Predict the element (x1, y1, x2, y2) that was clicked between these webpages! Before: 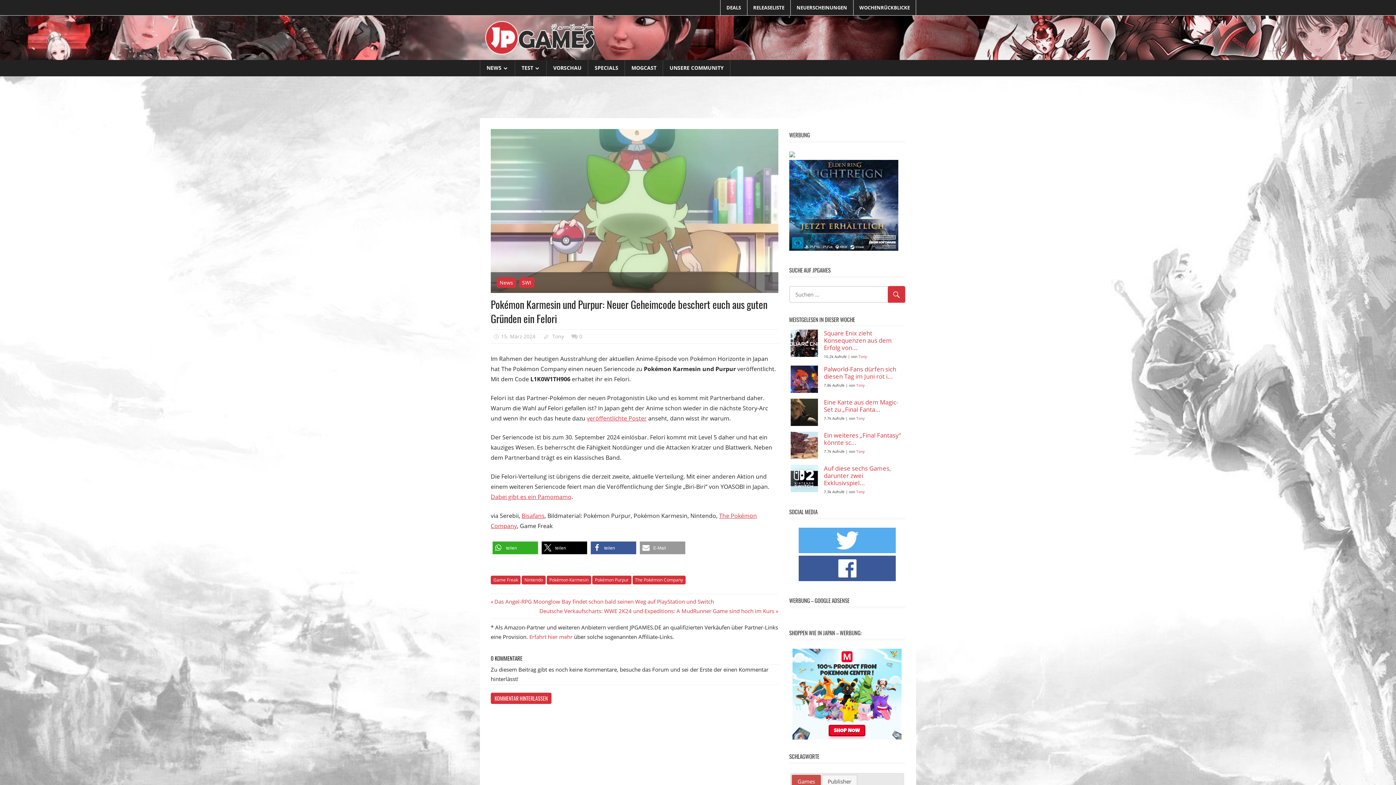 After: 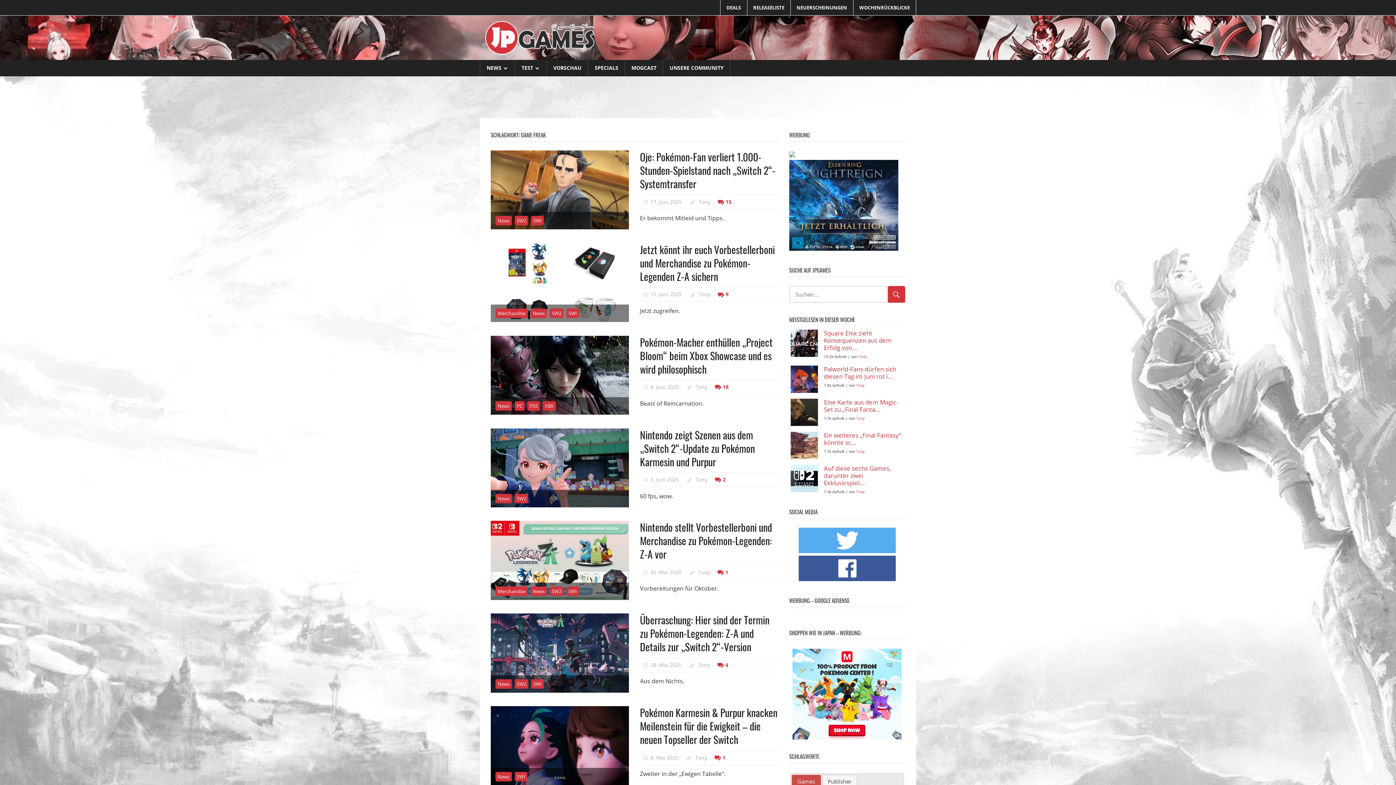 Action: bbox: (490, 575, 520, 584) label: Game Freak